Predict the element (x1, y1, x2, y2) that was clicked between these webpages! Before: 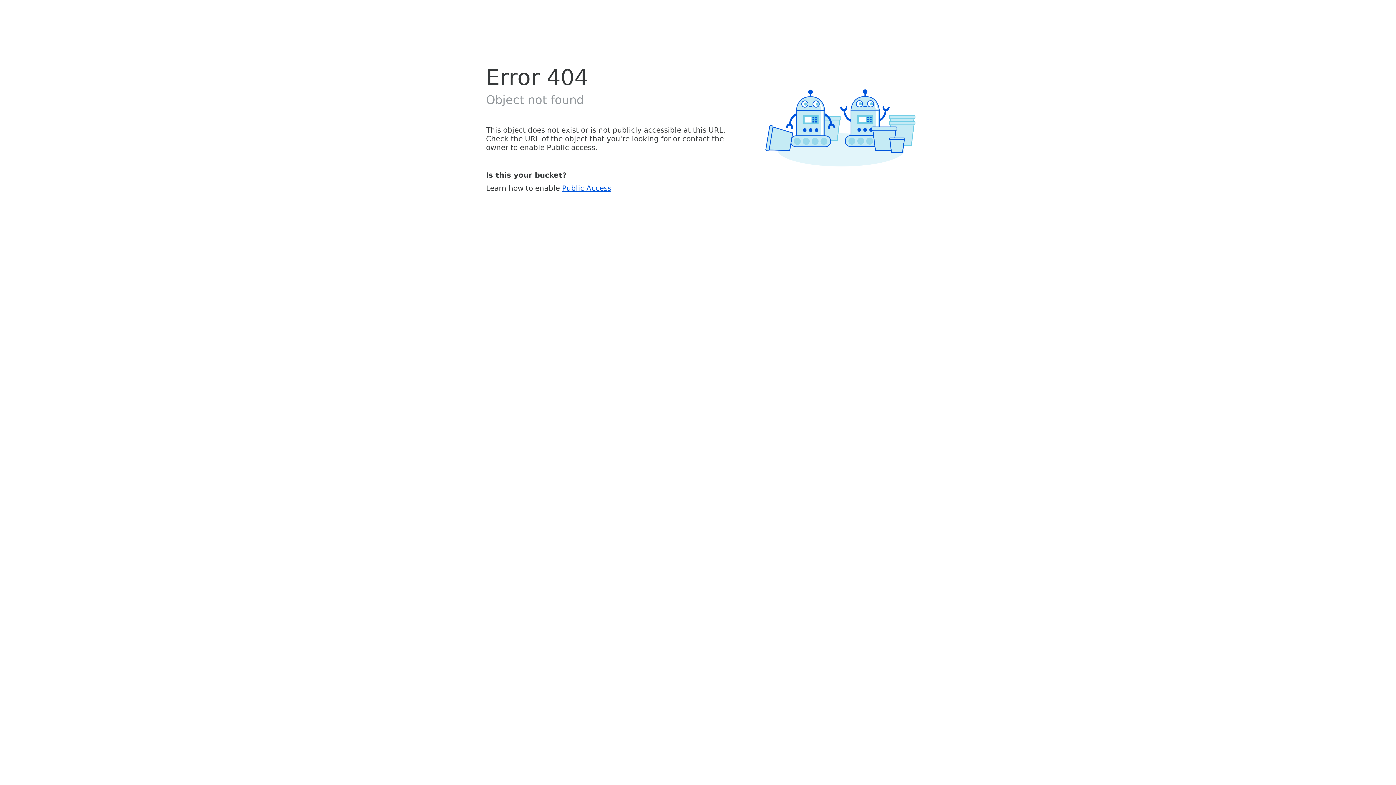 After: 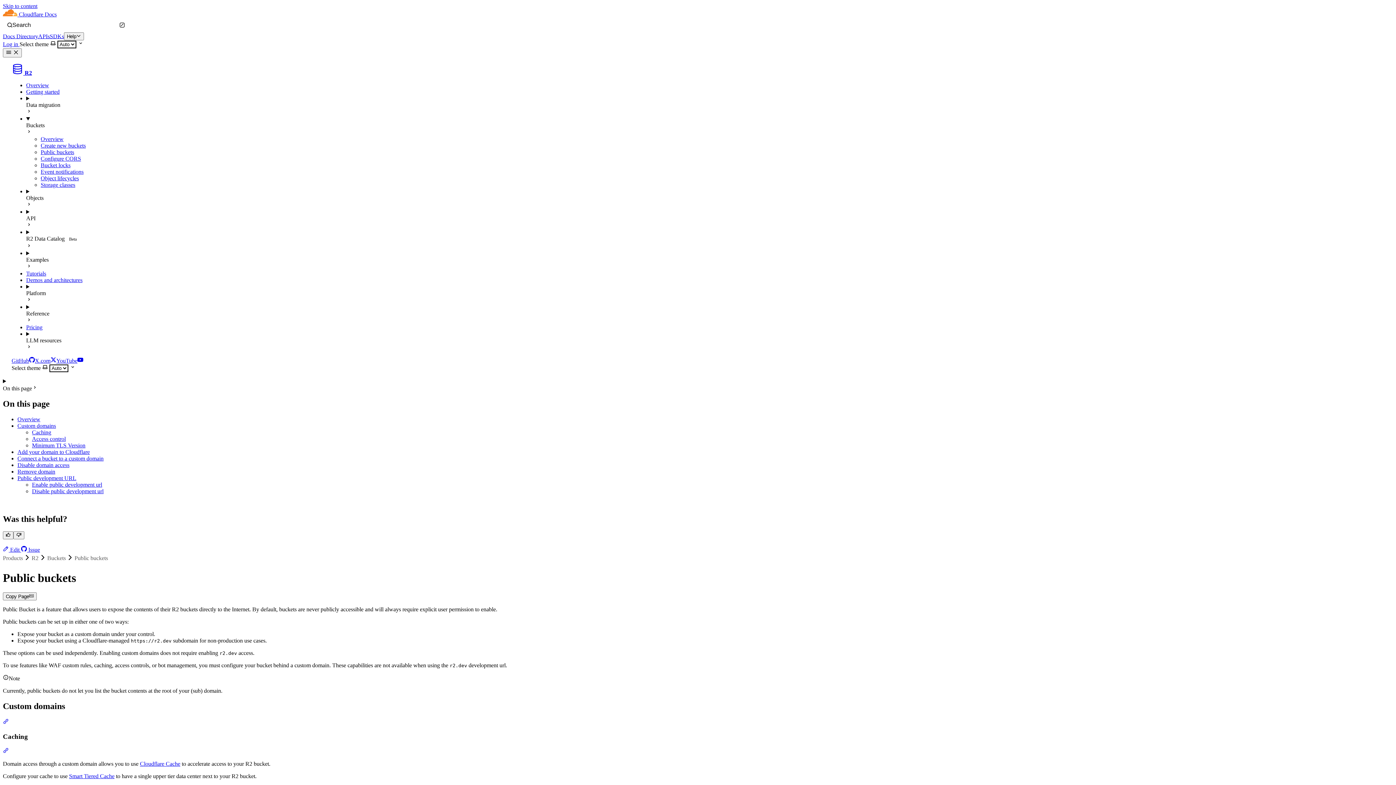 Action: label: Public Access bbox: (562, 183, 611, 192)